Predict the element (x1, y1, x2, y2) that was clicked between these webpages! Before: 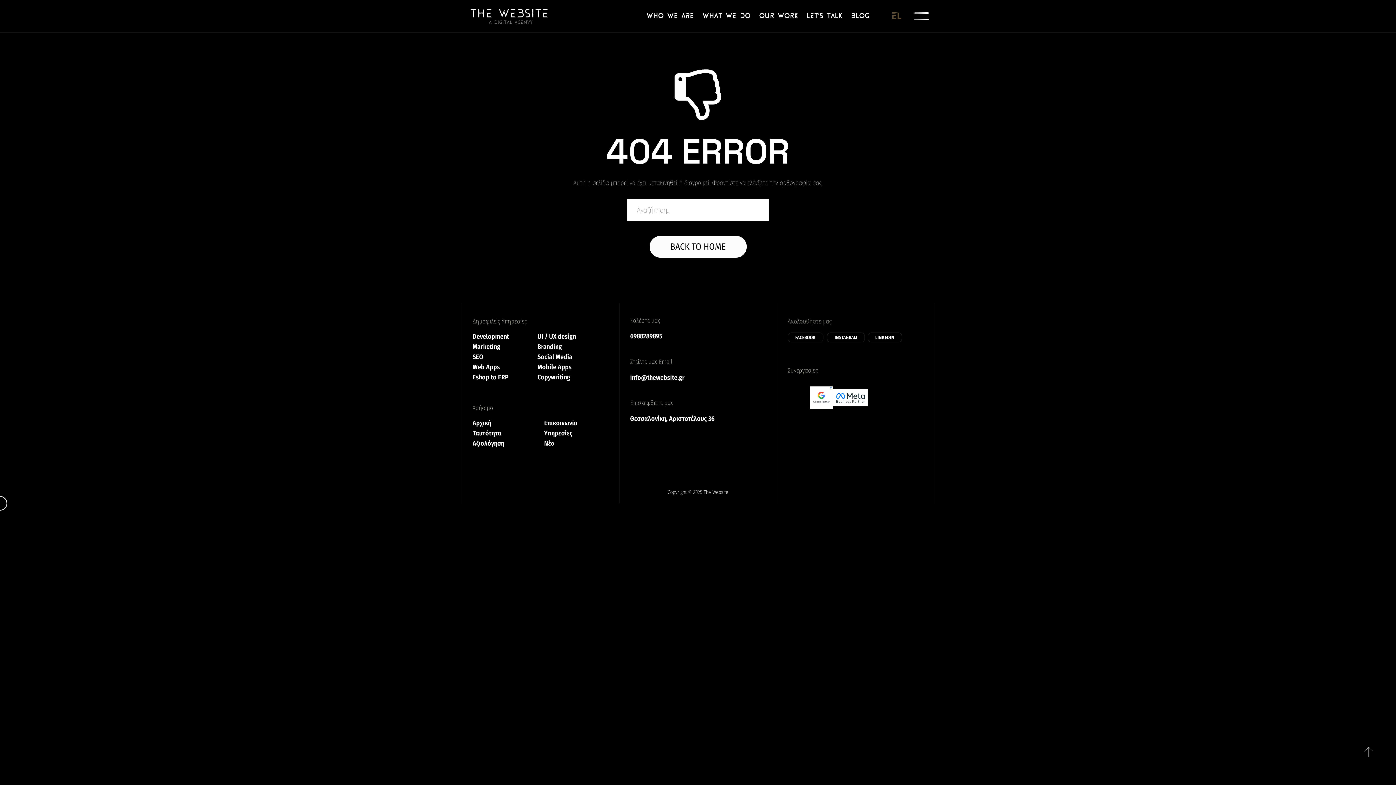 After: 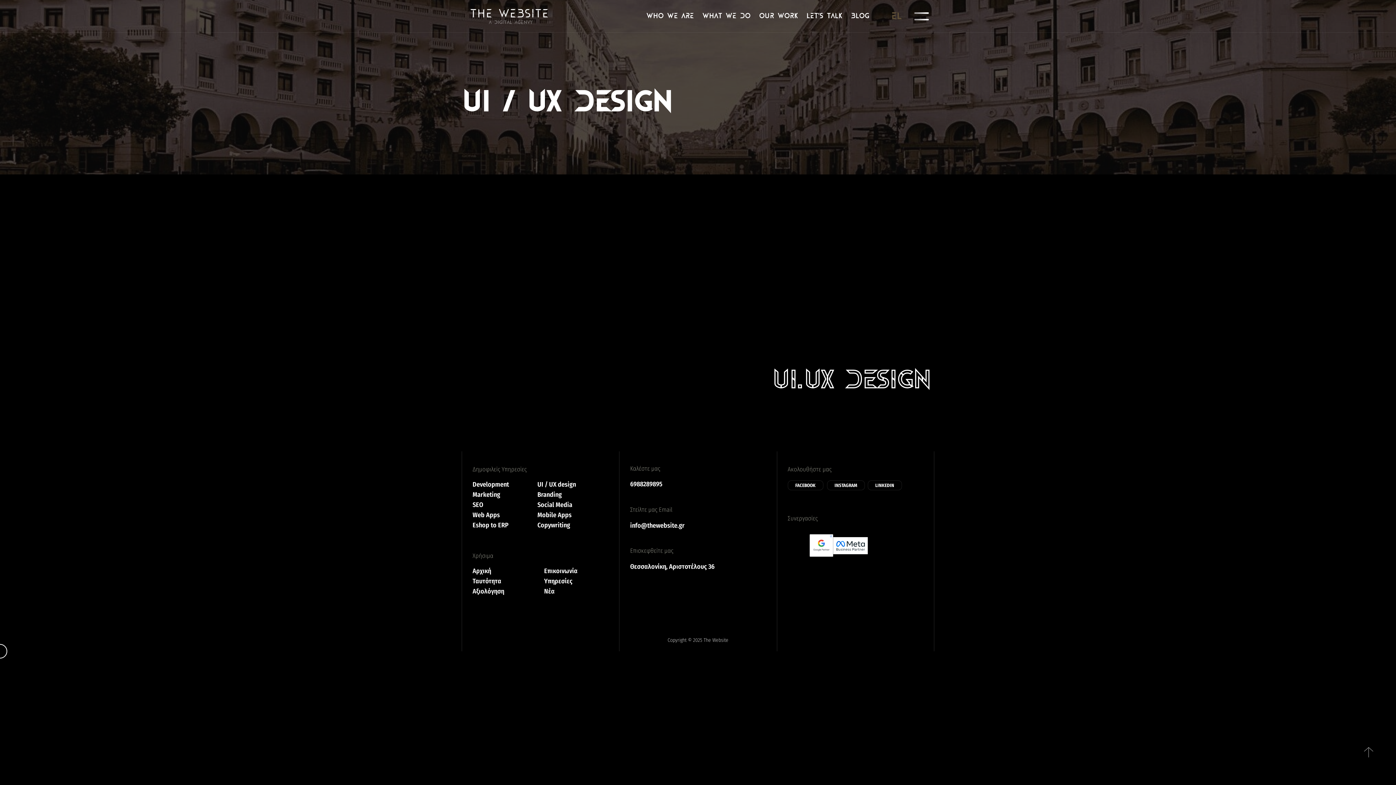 Action: bbox: (537, 333, 576, 340) label: UI / UX design